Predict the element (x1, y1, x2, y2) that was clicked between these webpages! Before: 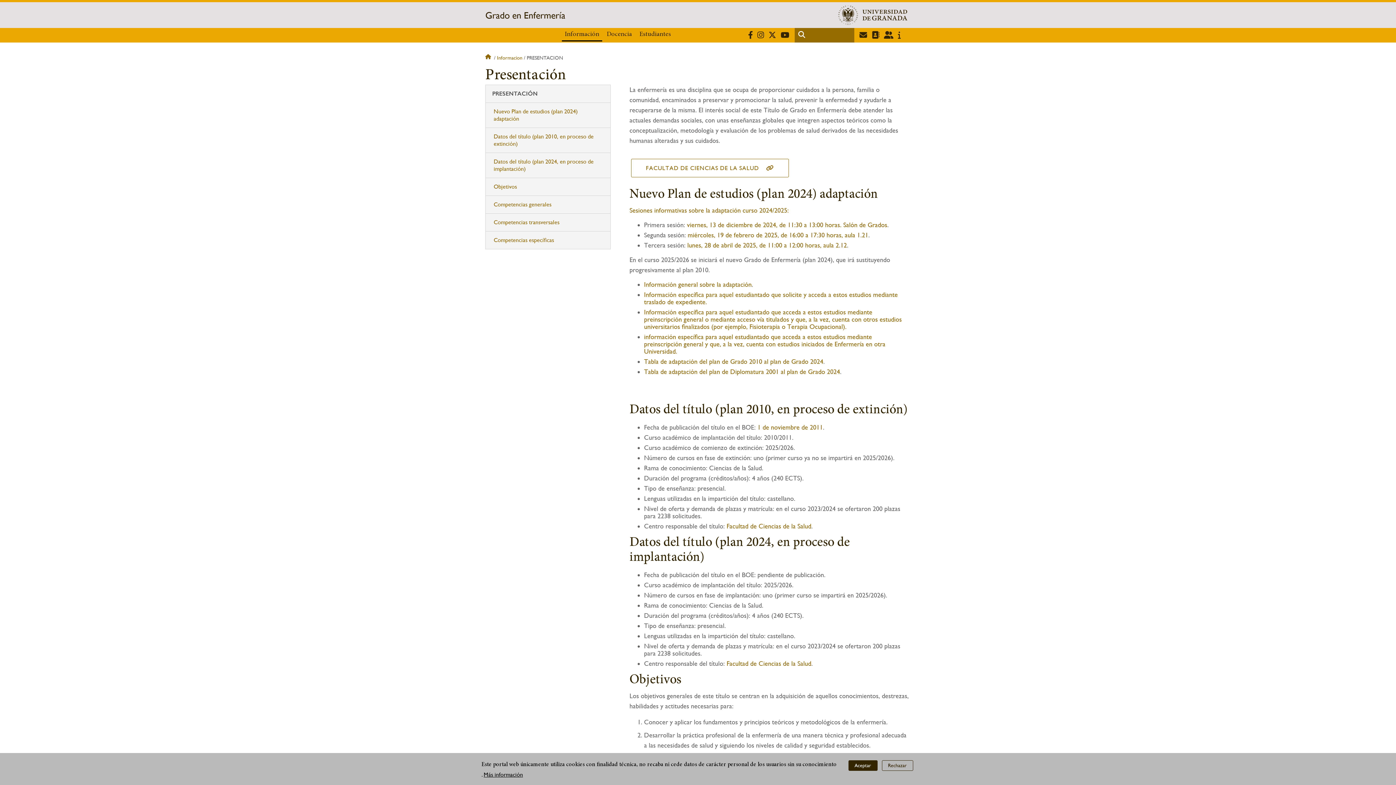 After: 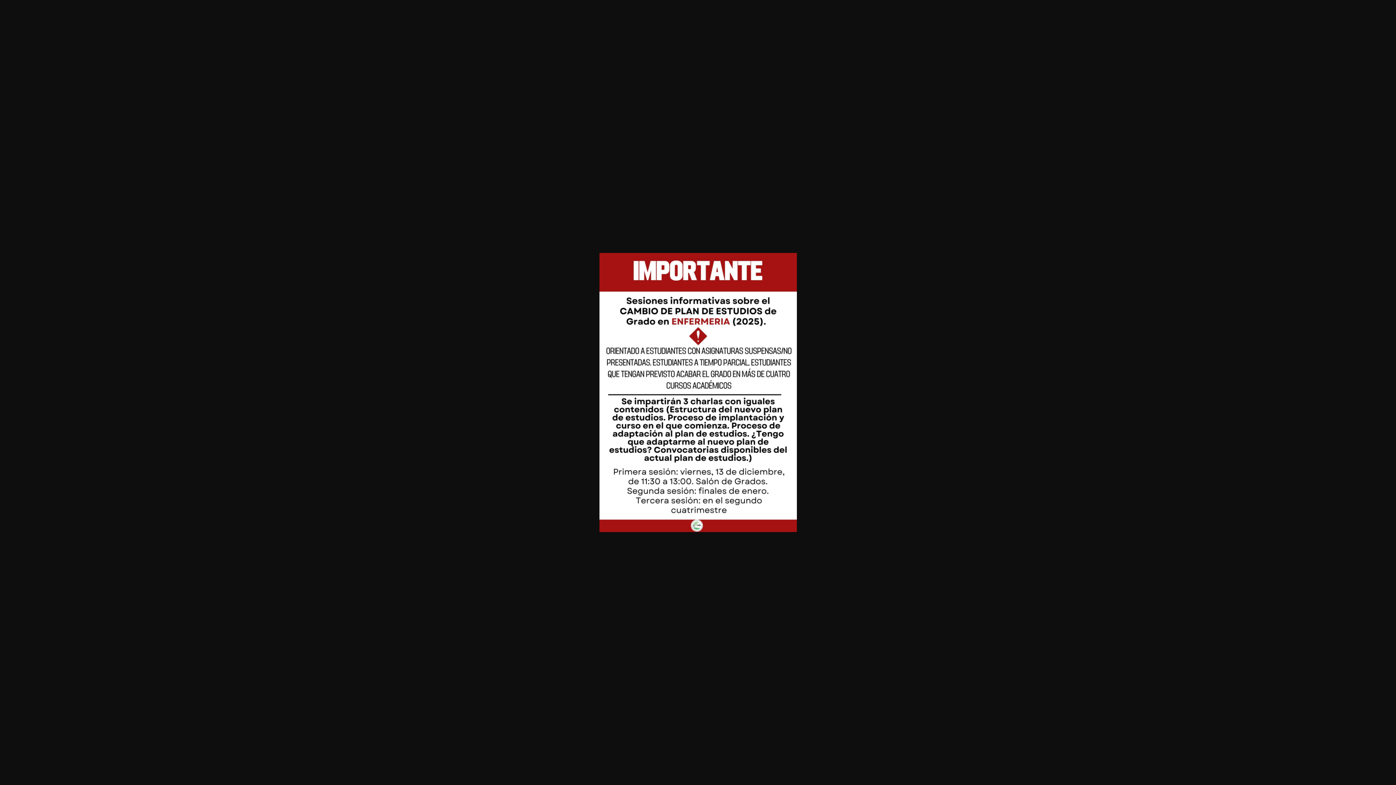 Action: label: viernes, 13 de diciembre de 2024, de 11:30 a 13:00 horas. Salón de Grados bbox: (687, 221, 887, 228)